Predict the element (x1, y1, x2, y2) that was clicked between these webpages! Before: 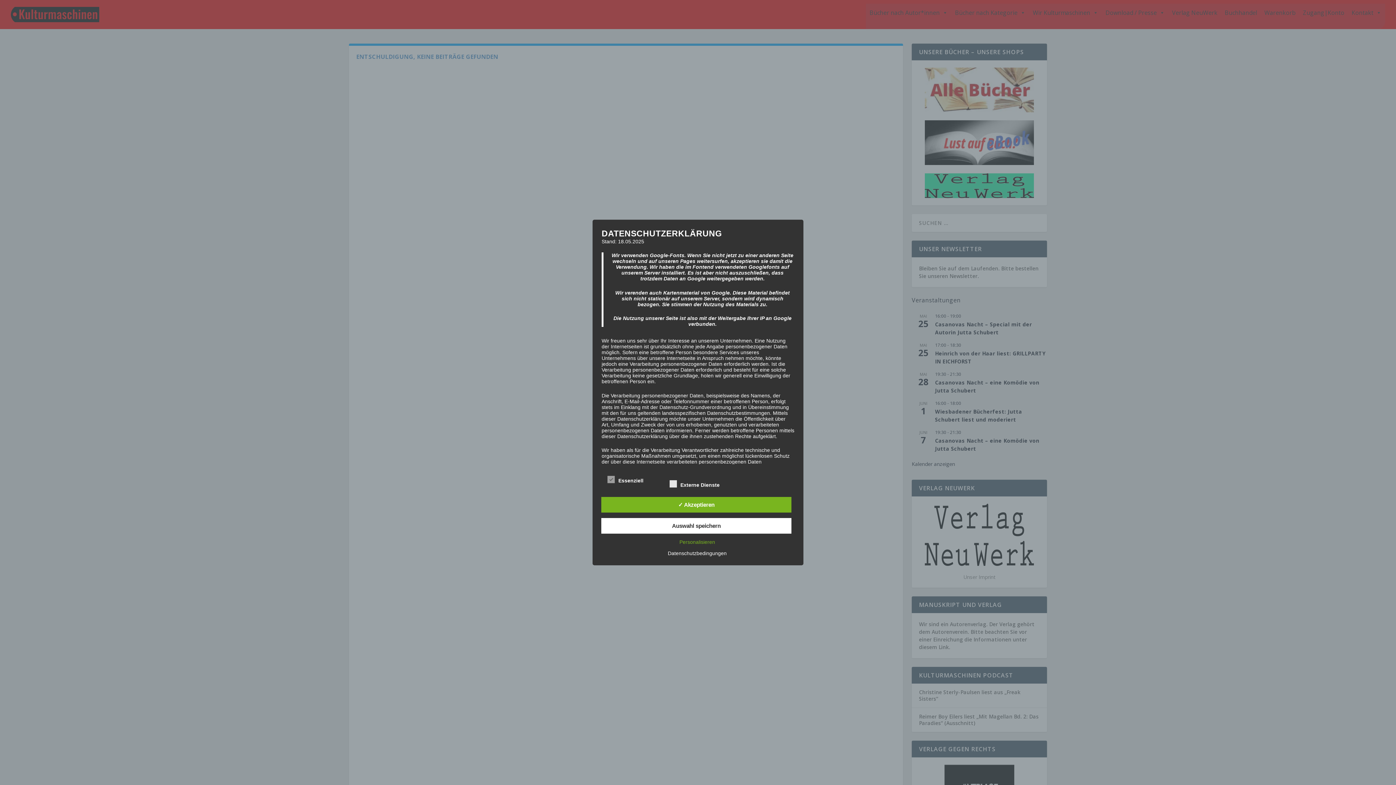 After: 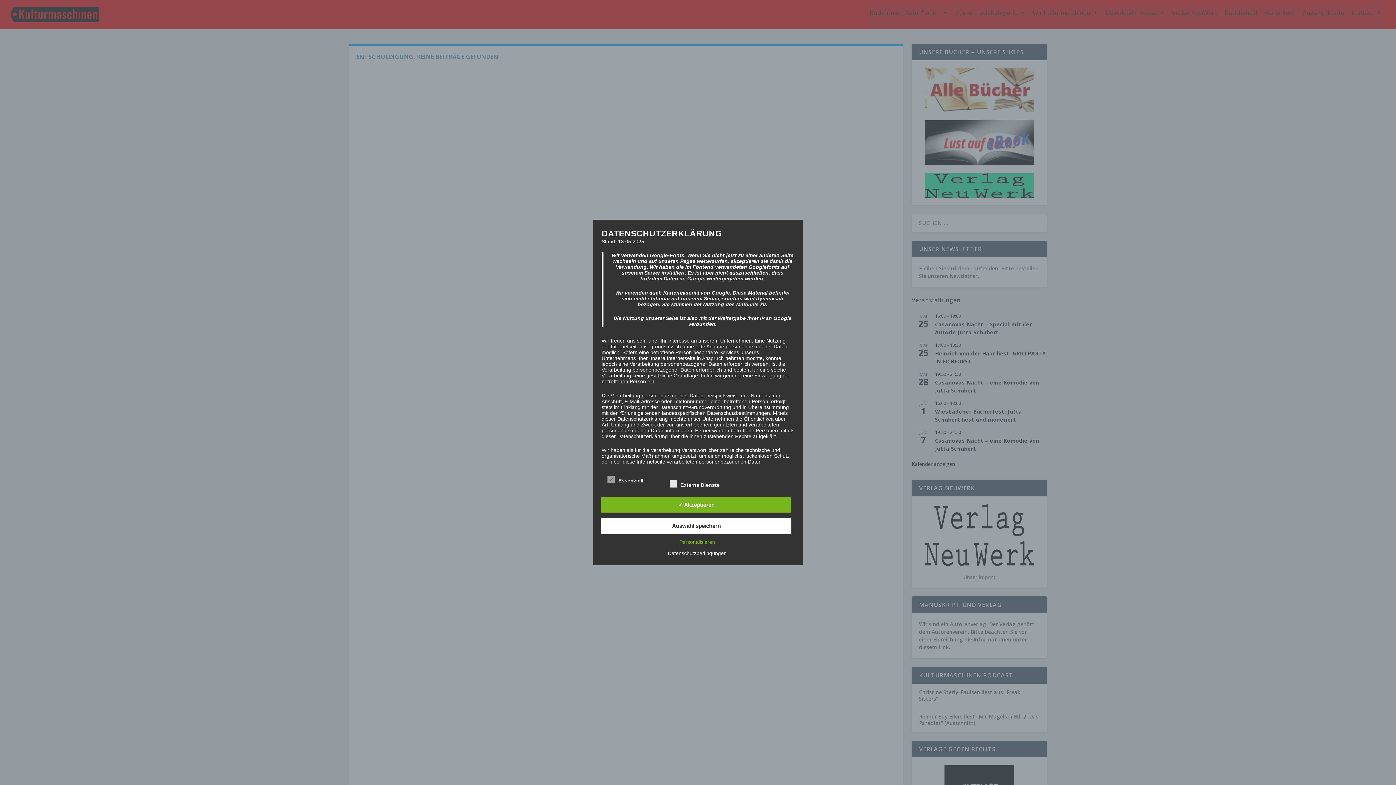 Action: label: Datenschutzbedingungen bbox: (664, 550, 730, 556)